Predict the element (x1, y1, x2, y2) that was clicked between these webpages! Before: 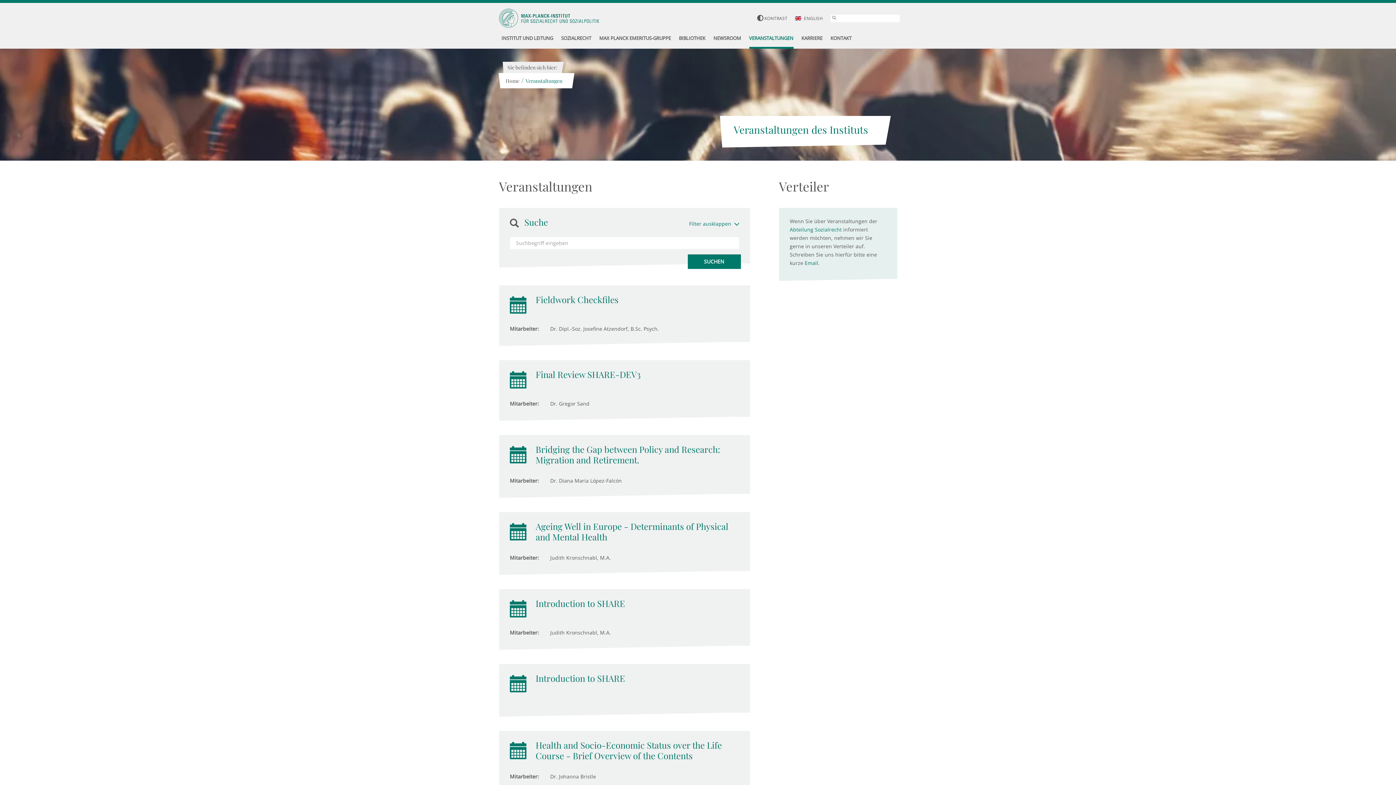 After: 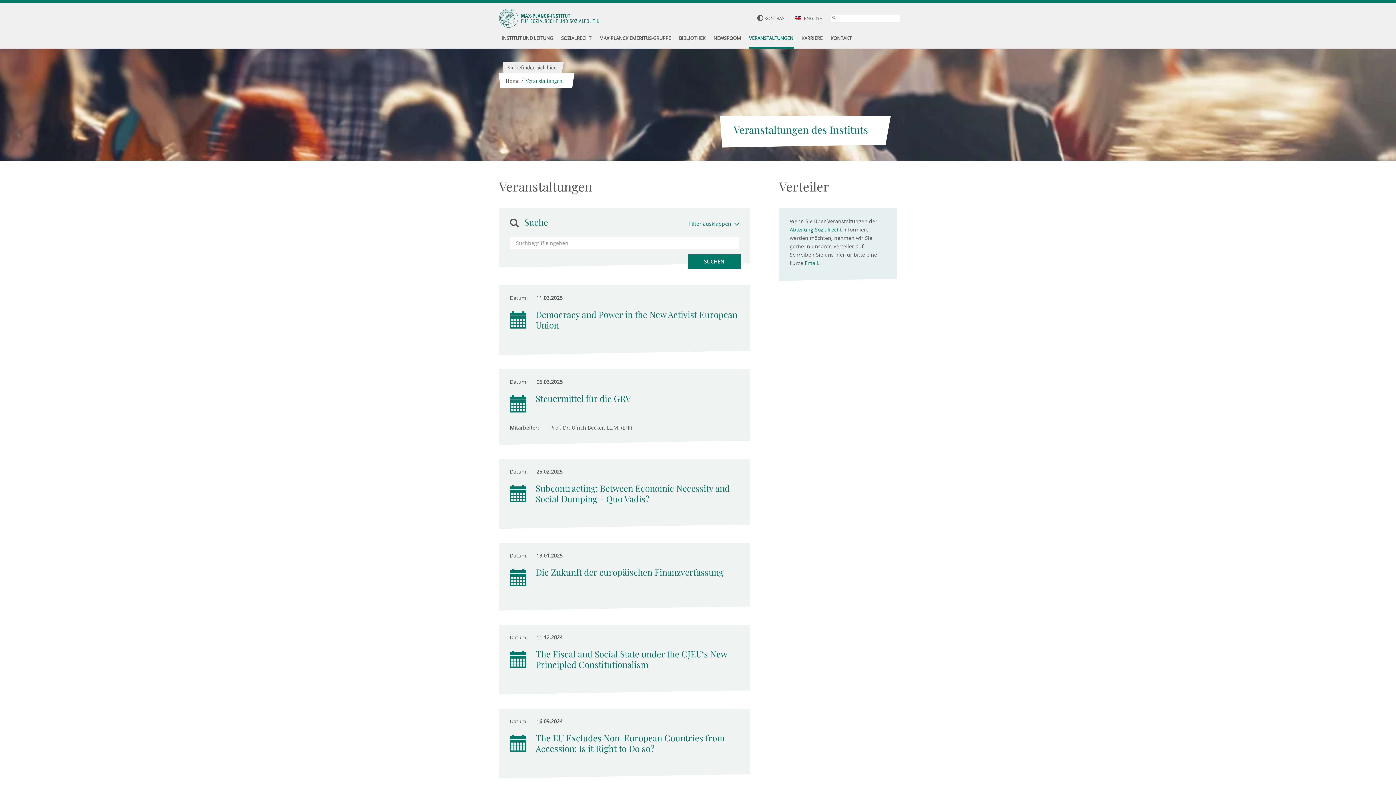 Action: bbox: (525, 77, 562, 84) label: Veranstaltungen